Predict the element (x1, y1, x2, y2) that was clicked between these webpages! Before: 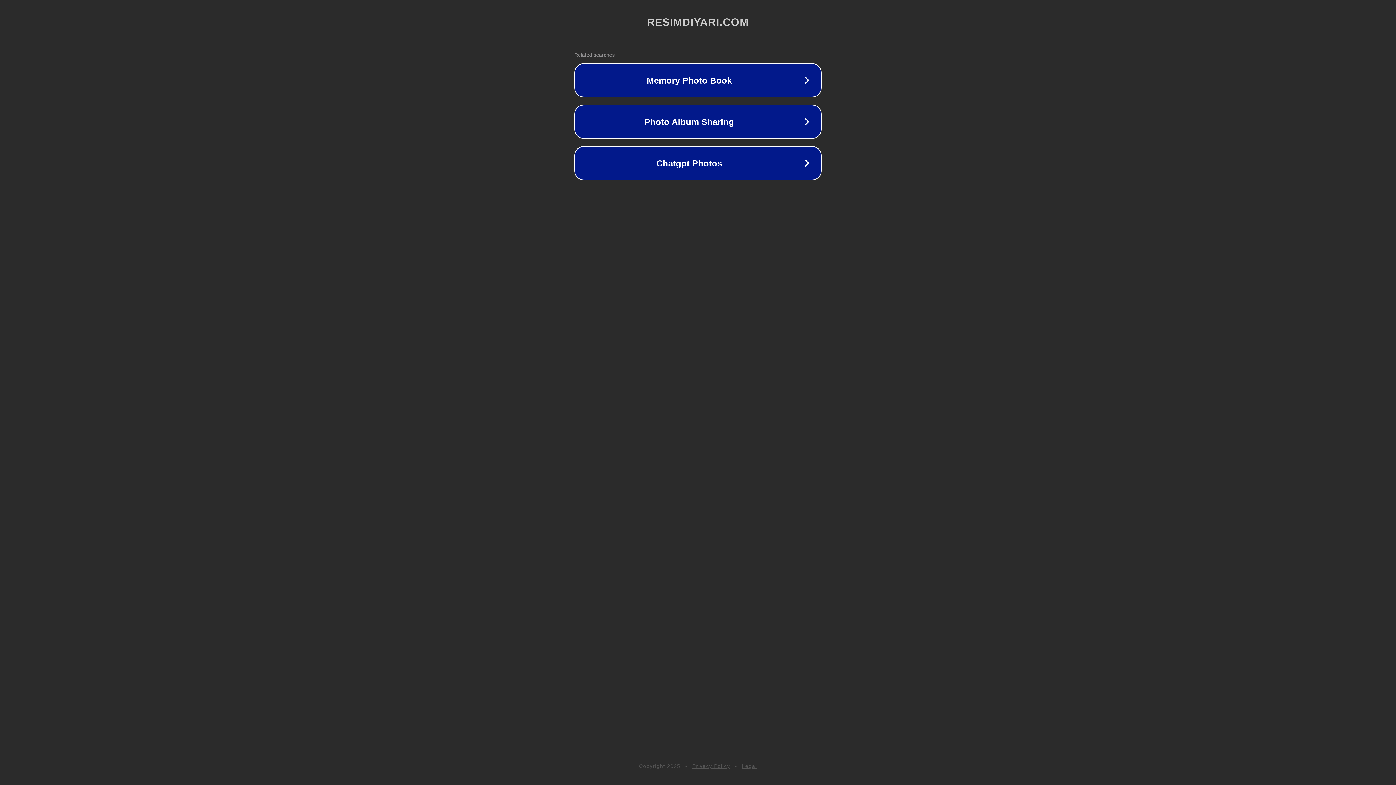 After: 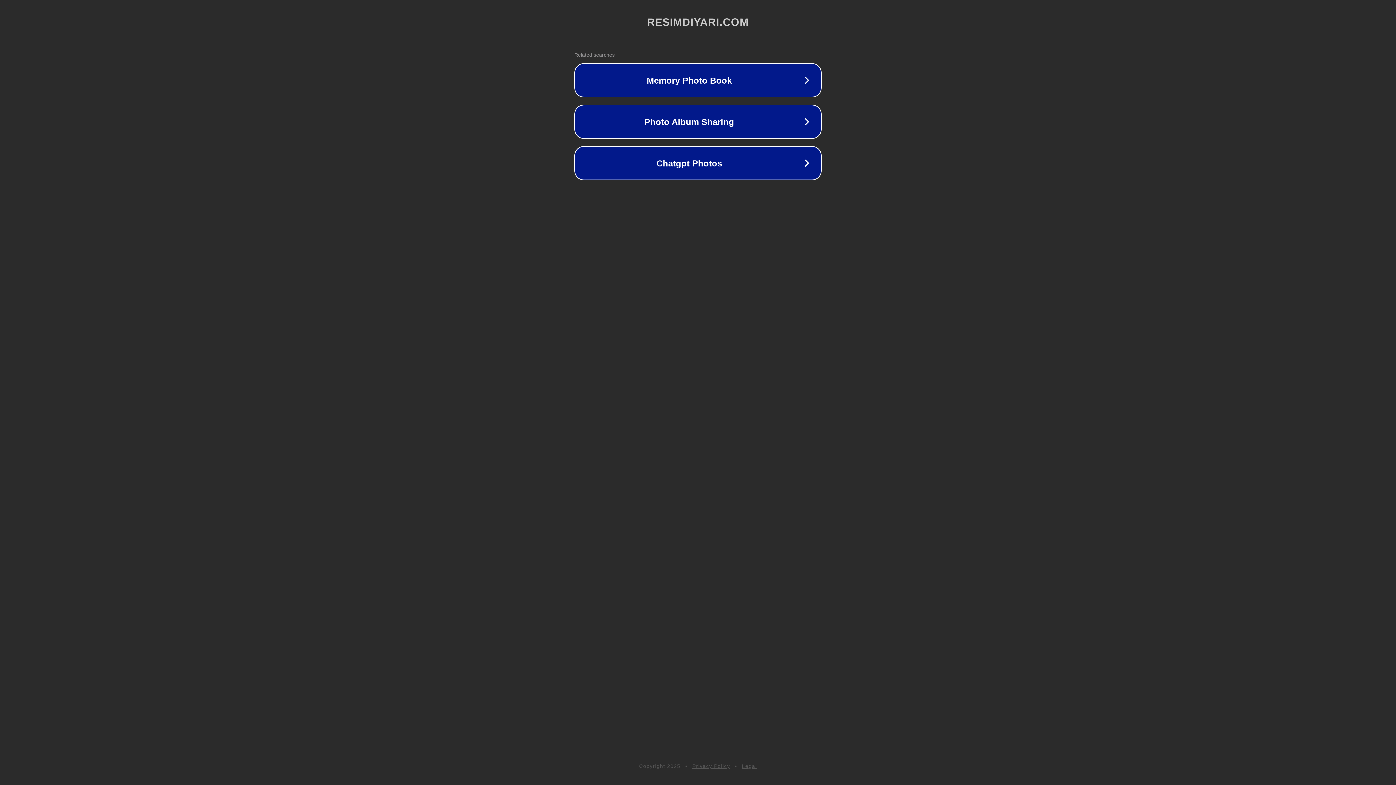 Action: bbox: (692, 763, 730, 769) label: Privacy Policy